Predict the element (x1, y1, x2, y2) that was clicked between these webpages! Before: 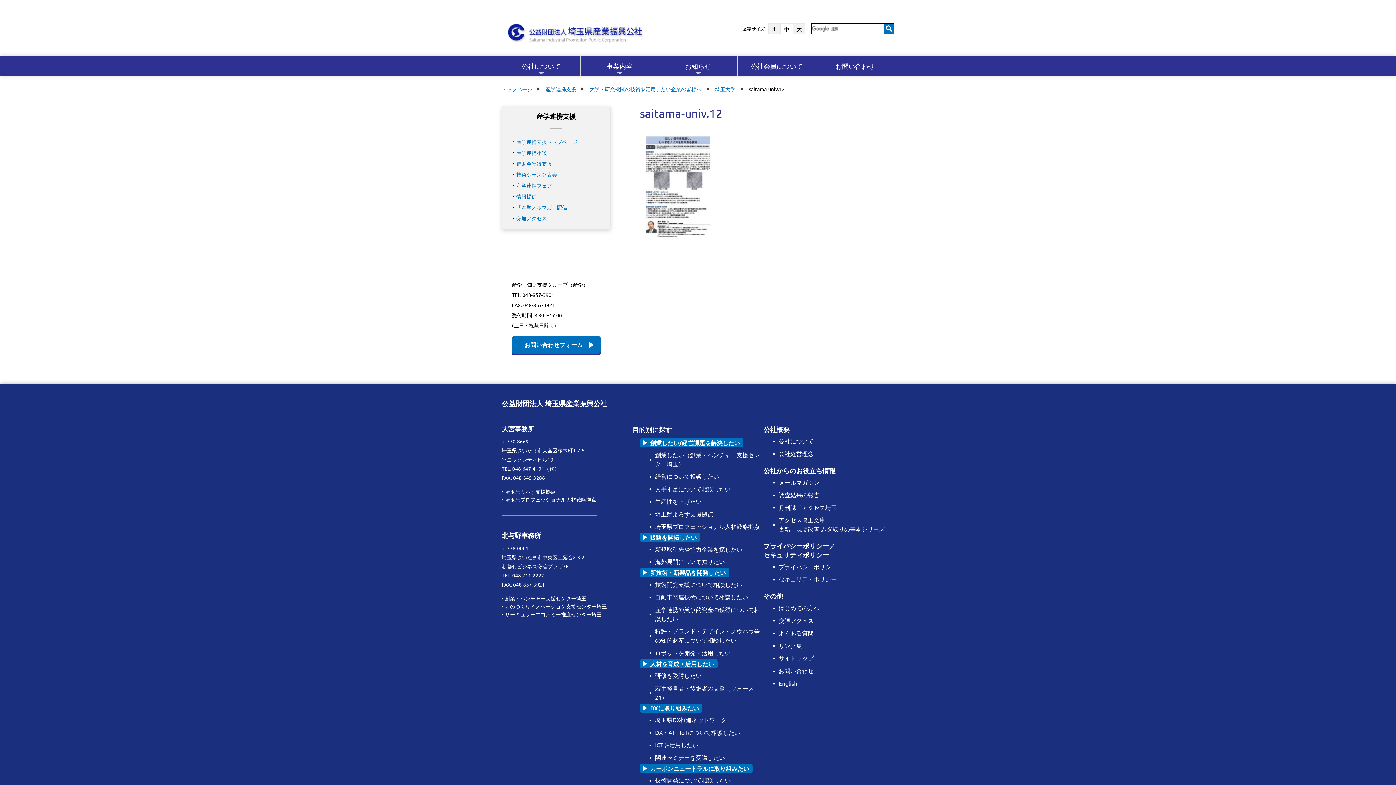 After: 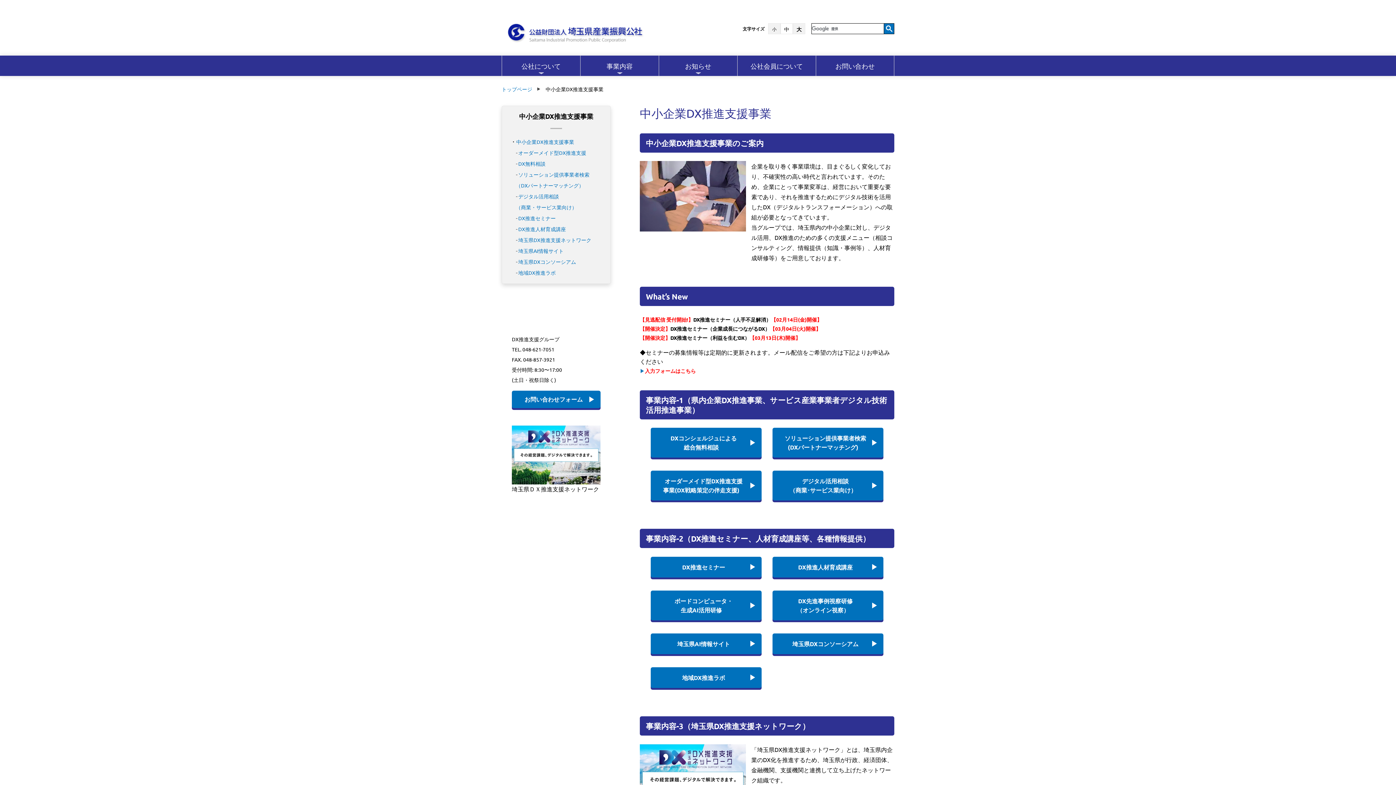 Action: label: DX・AI・IoTについて相談したい bbox: (655, 728, 740, 736)